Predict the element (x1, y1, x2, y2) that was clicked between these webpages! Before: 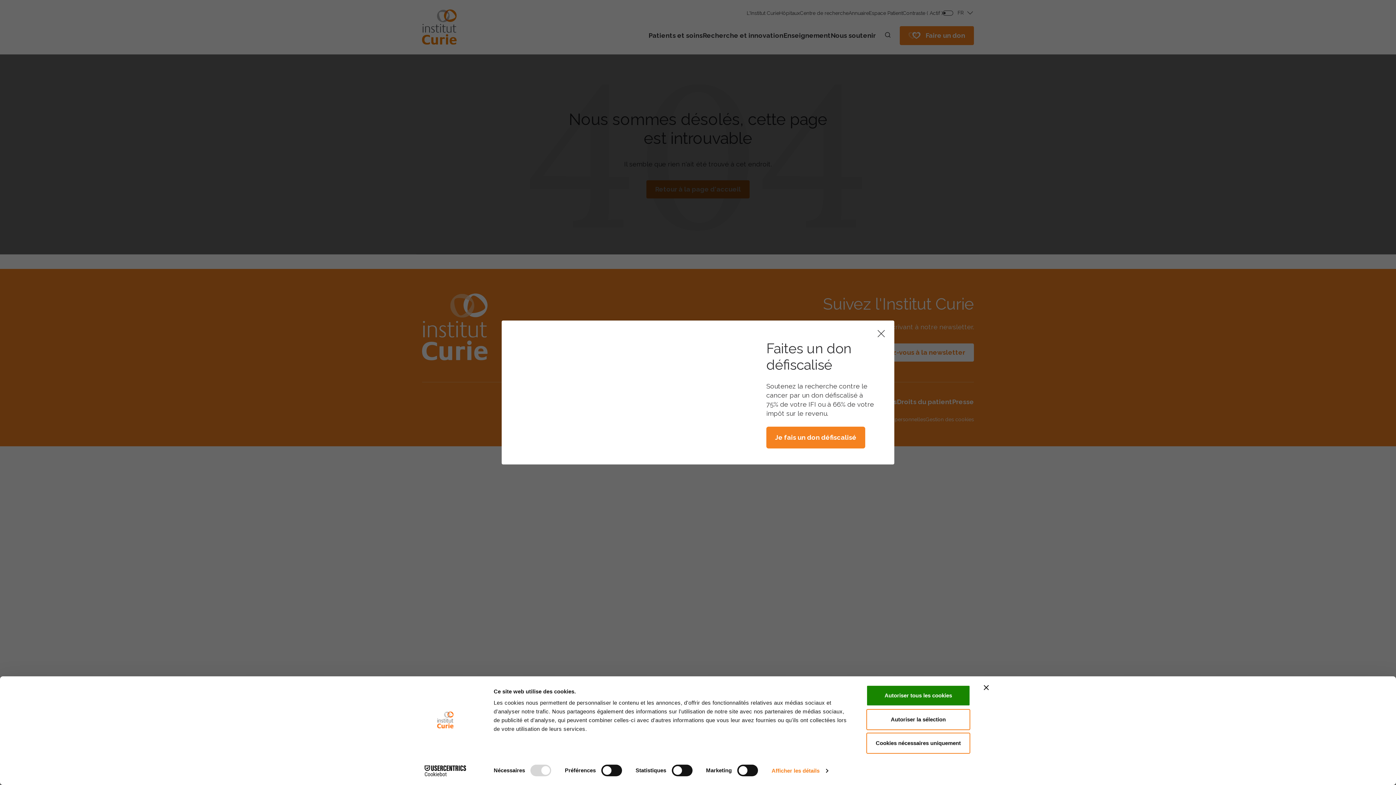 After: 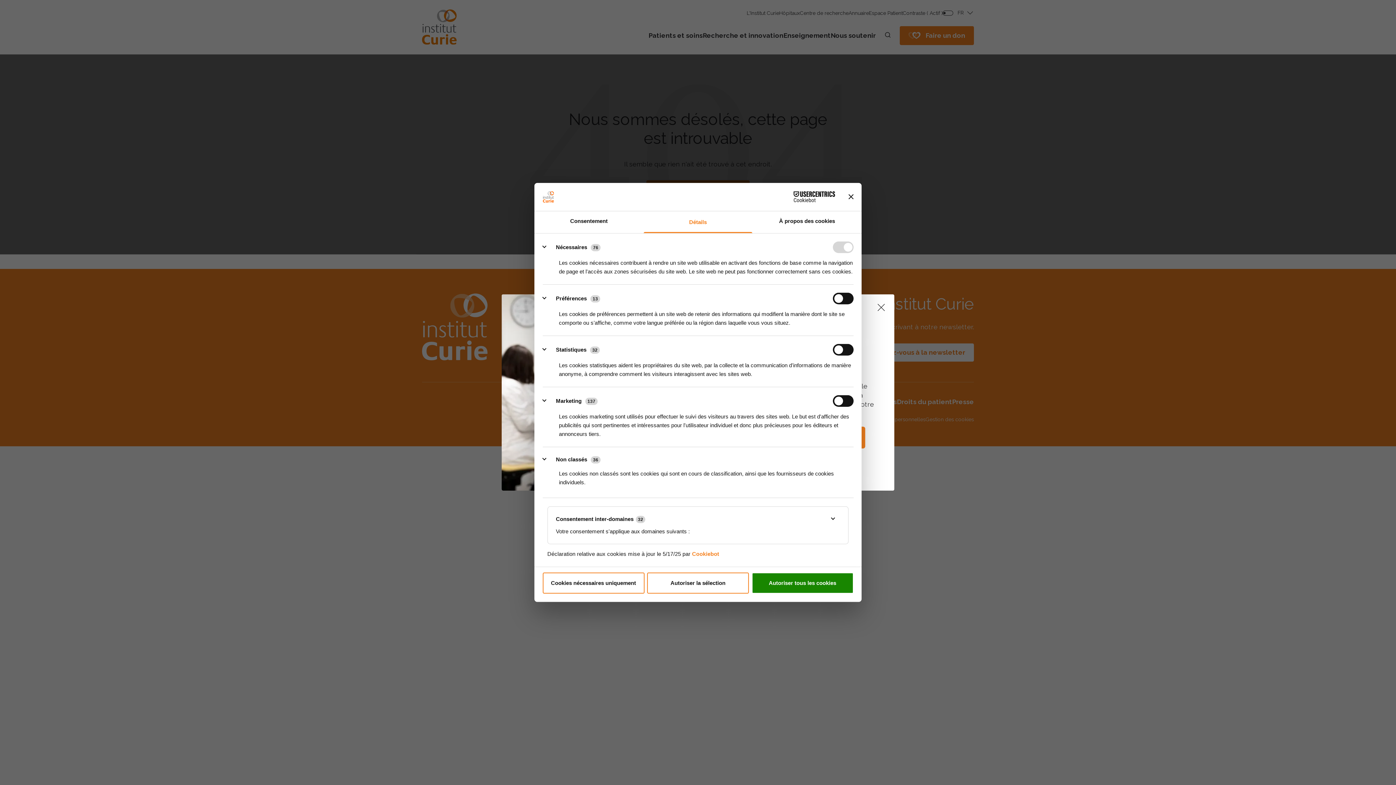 Action: label: Afficher les détails bbox: (771, 765, 828, 776)